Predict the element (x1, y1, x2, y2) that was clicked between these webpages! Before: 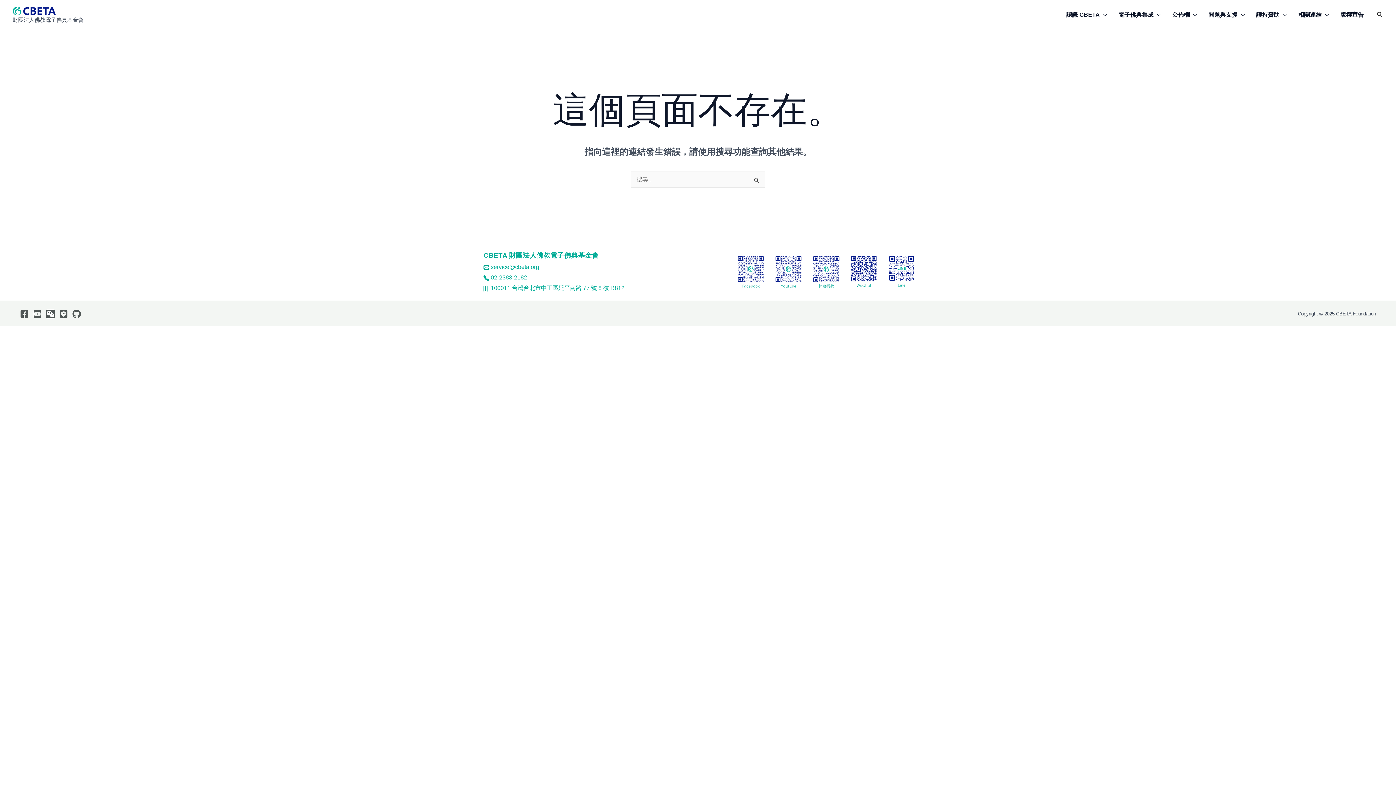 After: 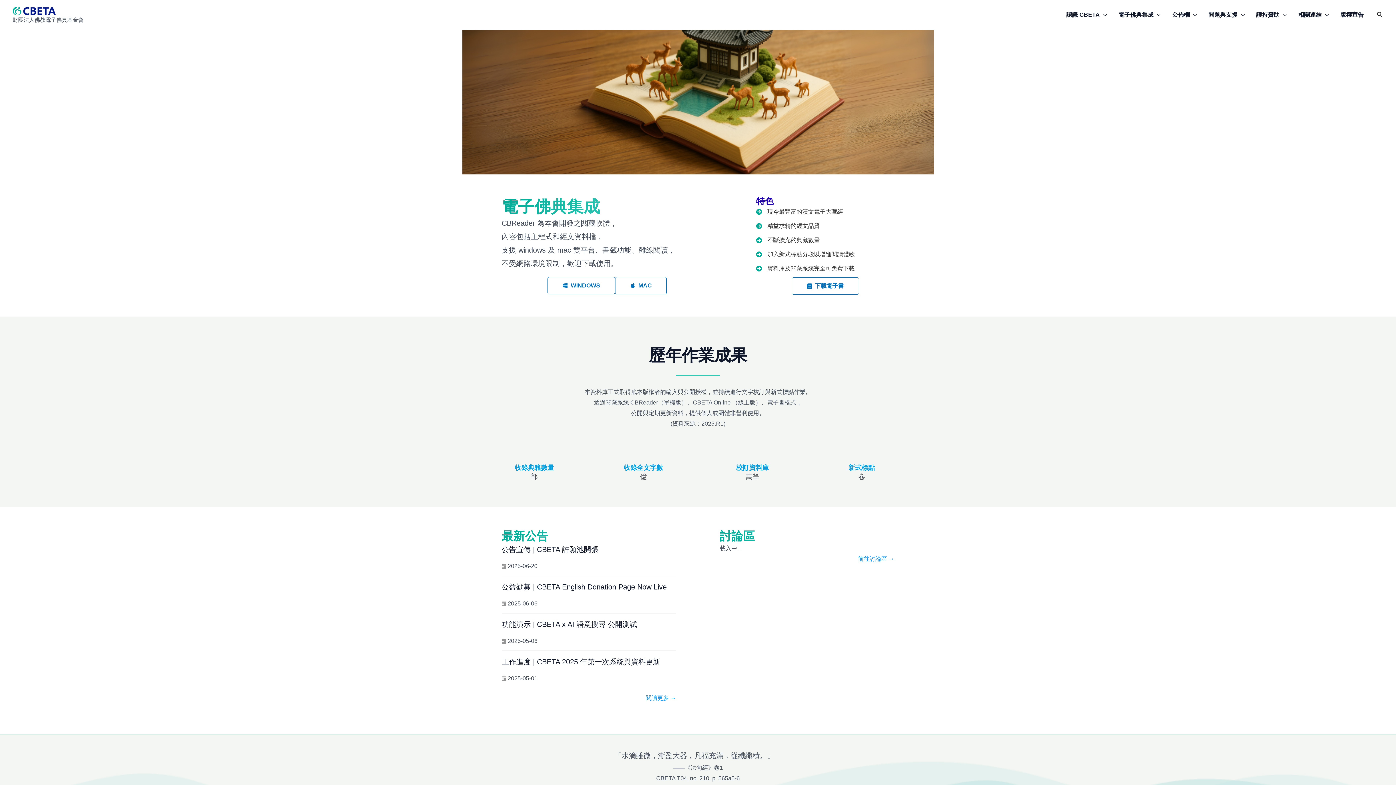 Action: bbox: (12, 7, 56, 13)